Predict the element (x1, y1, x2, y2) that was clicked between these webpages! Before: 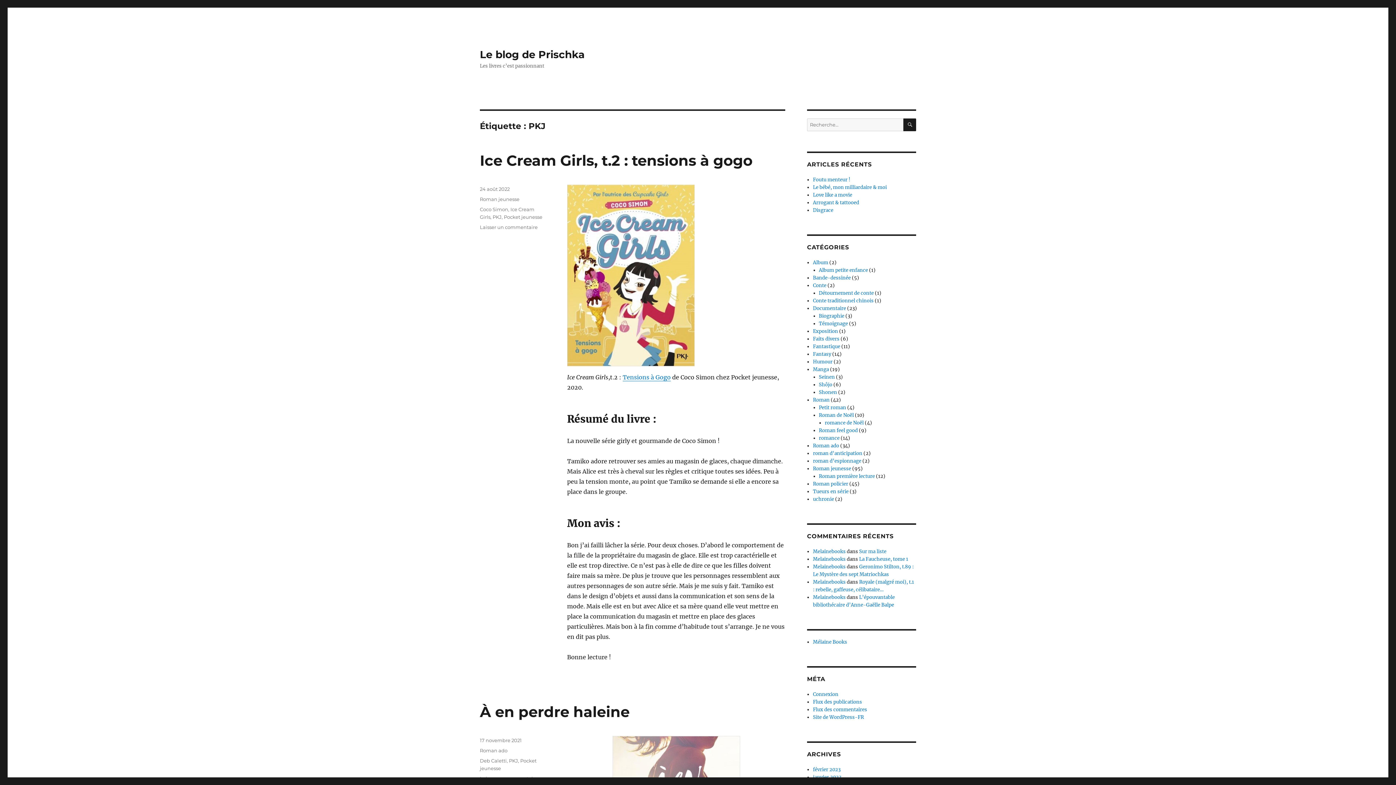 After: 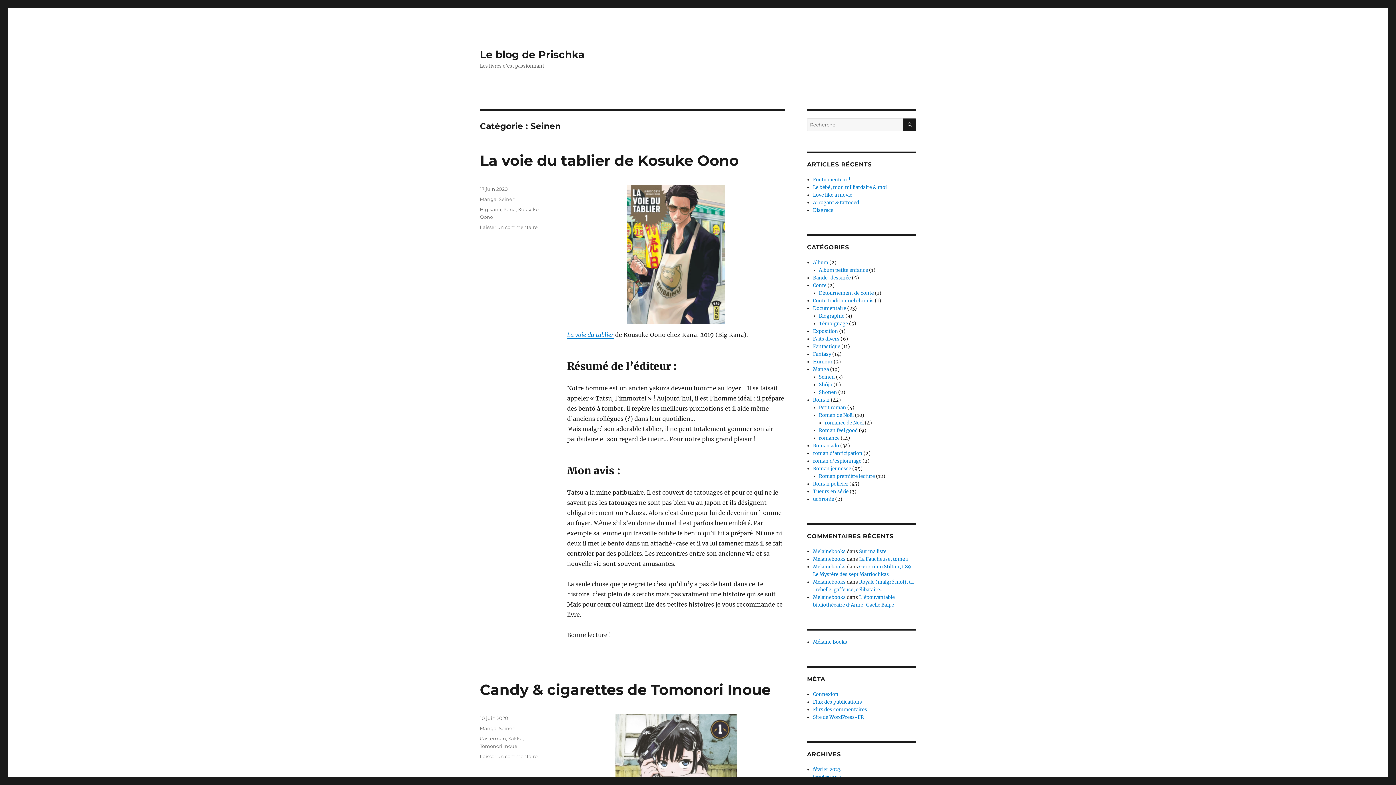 Action: label: Seinen bbox: (819, 374, 835, 380)